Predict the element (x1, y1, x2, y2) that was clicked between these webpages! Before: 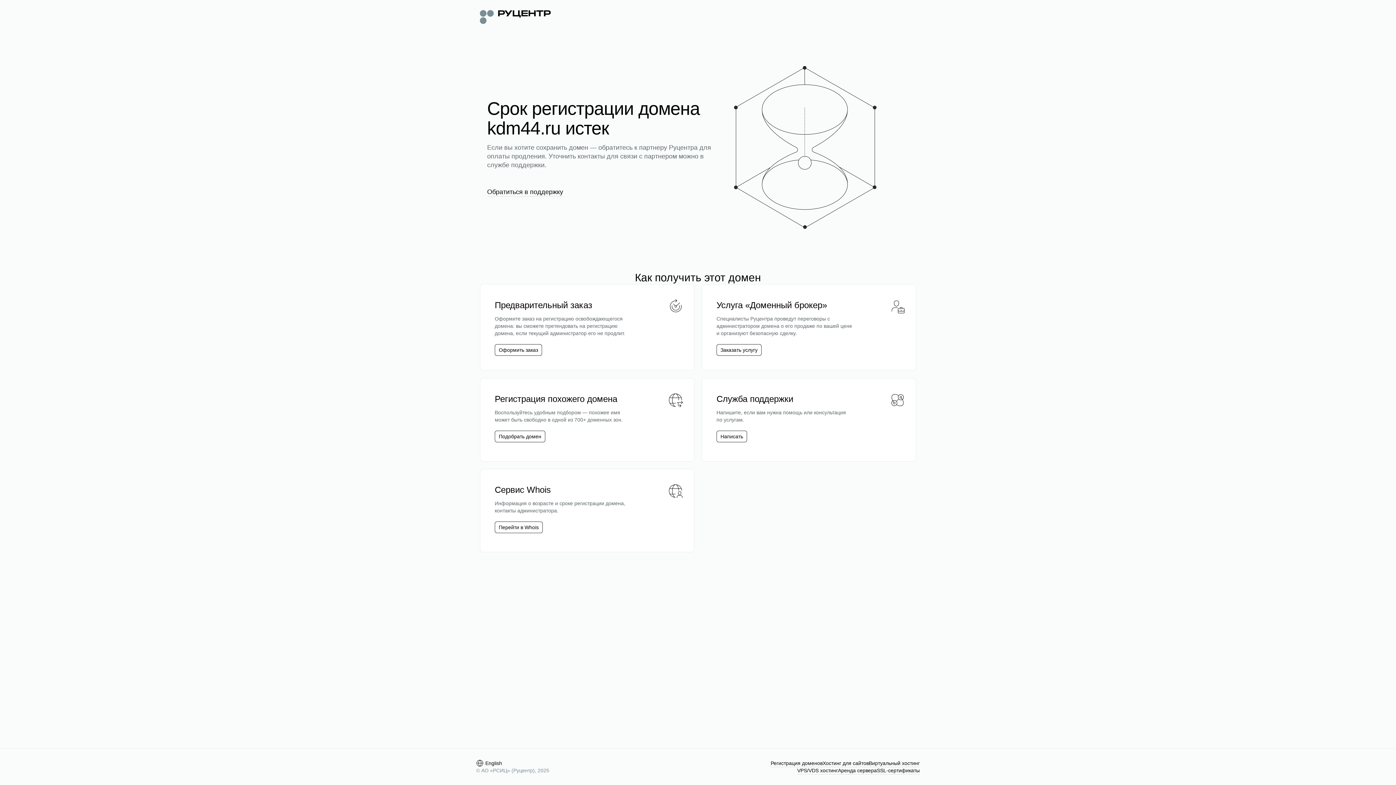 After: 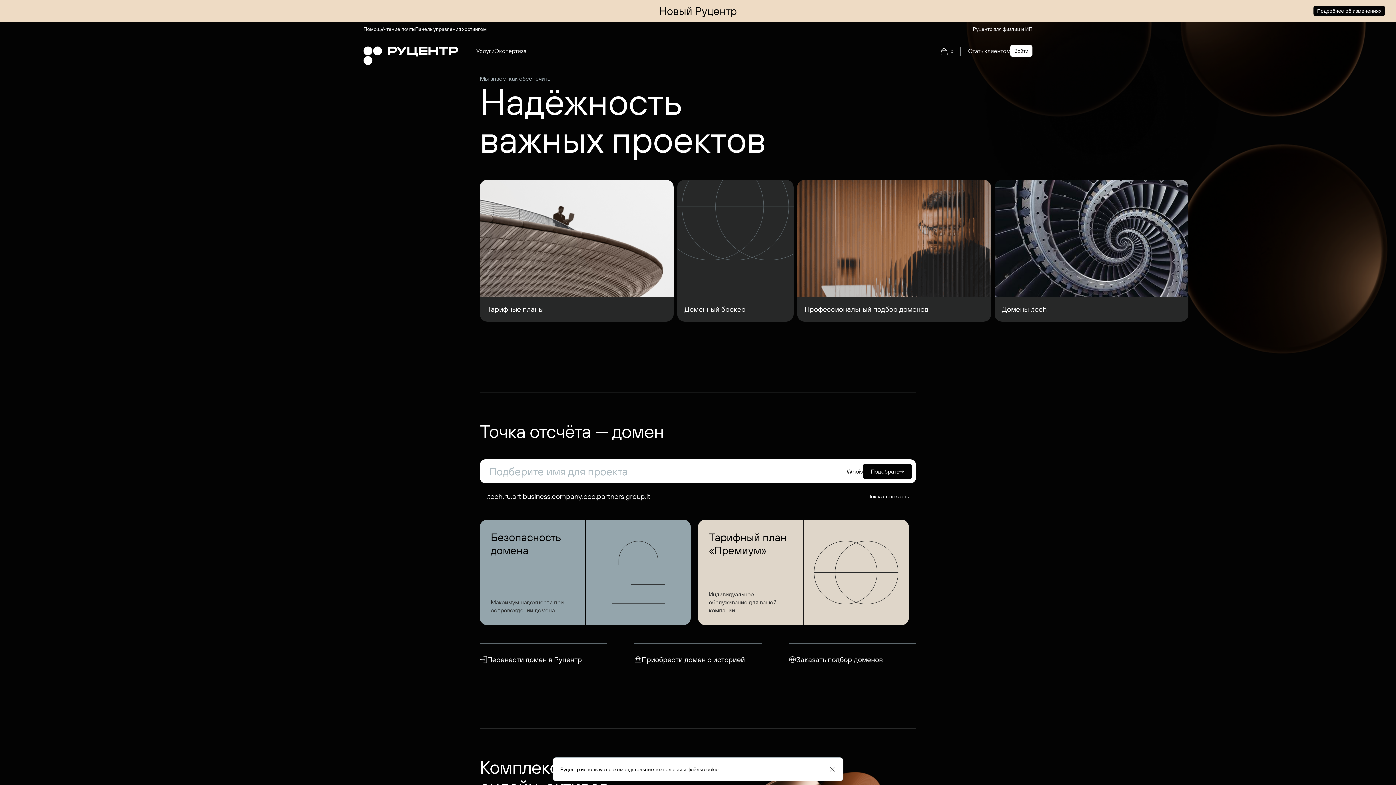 Action: bbox: (480, 8, 550, 24)